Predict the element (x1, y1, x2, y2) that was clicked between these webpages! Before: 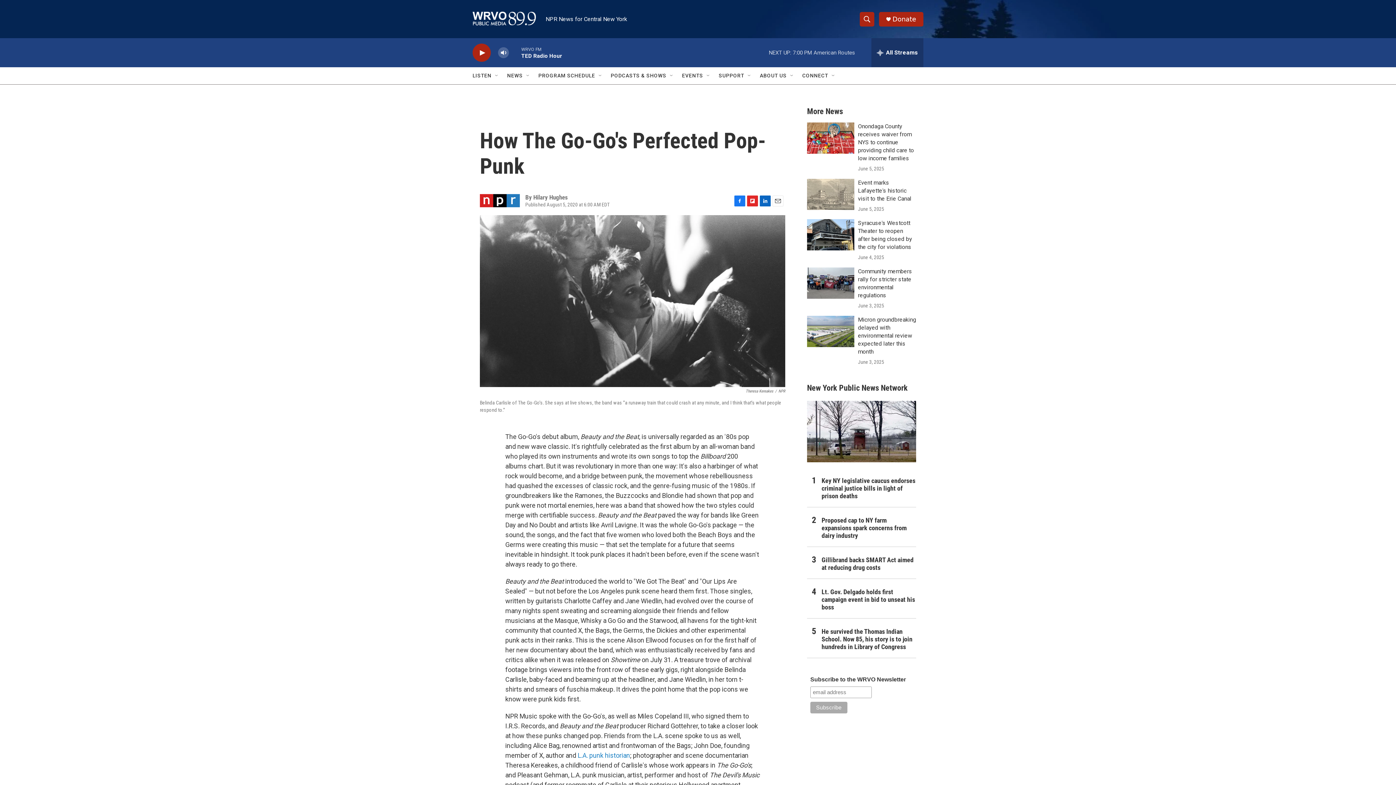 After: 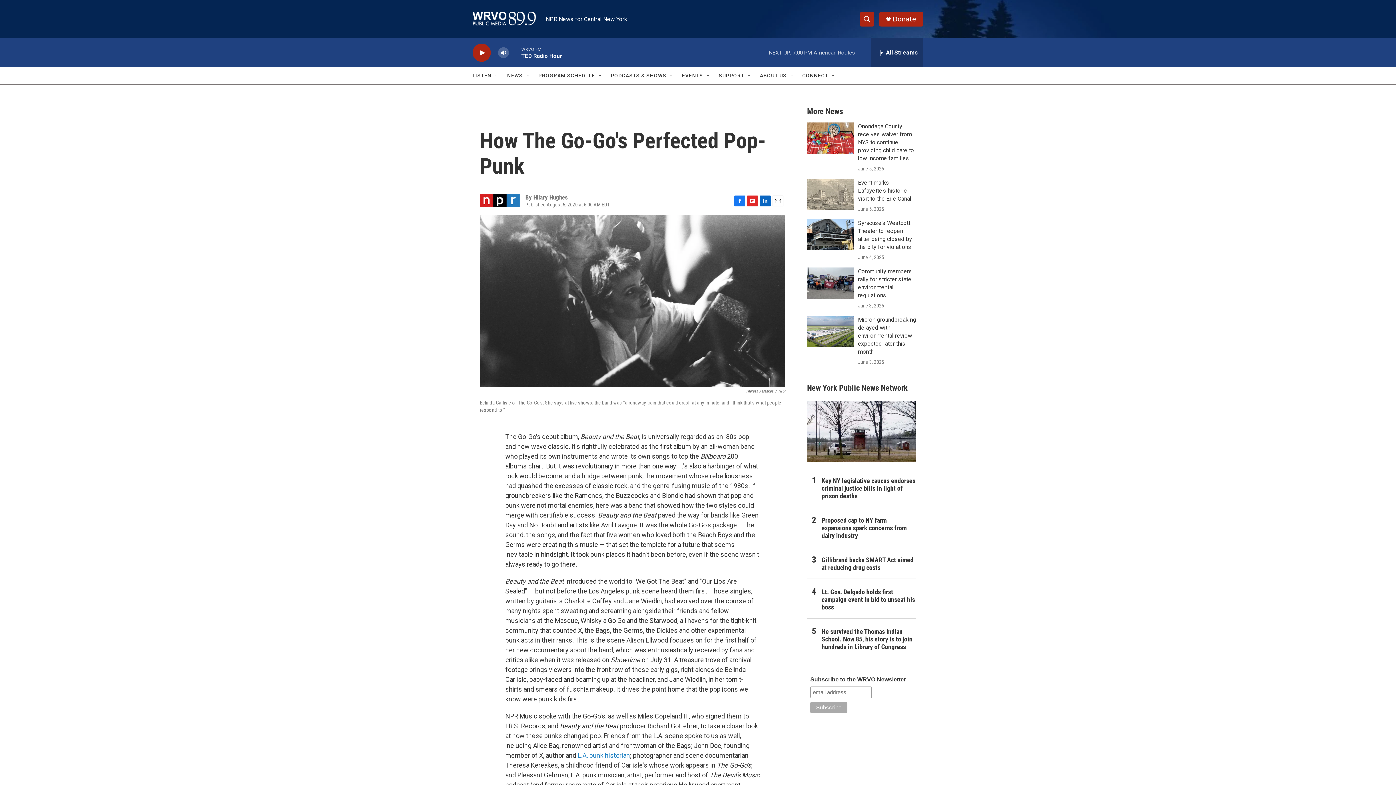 Action: label: Donate bbox: (892, 15, 916, 22)